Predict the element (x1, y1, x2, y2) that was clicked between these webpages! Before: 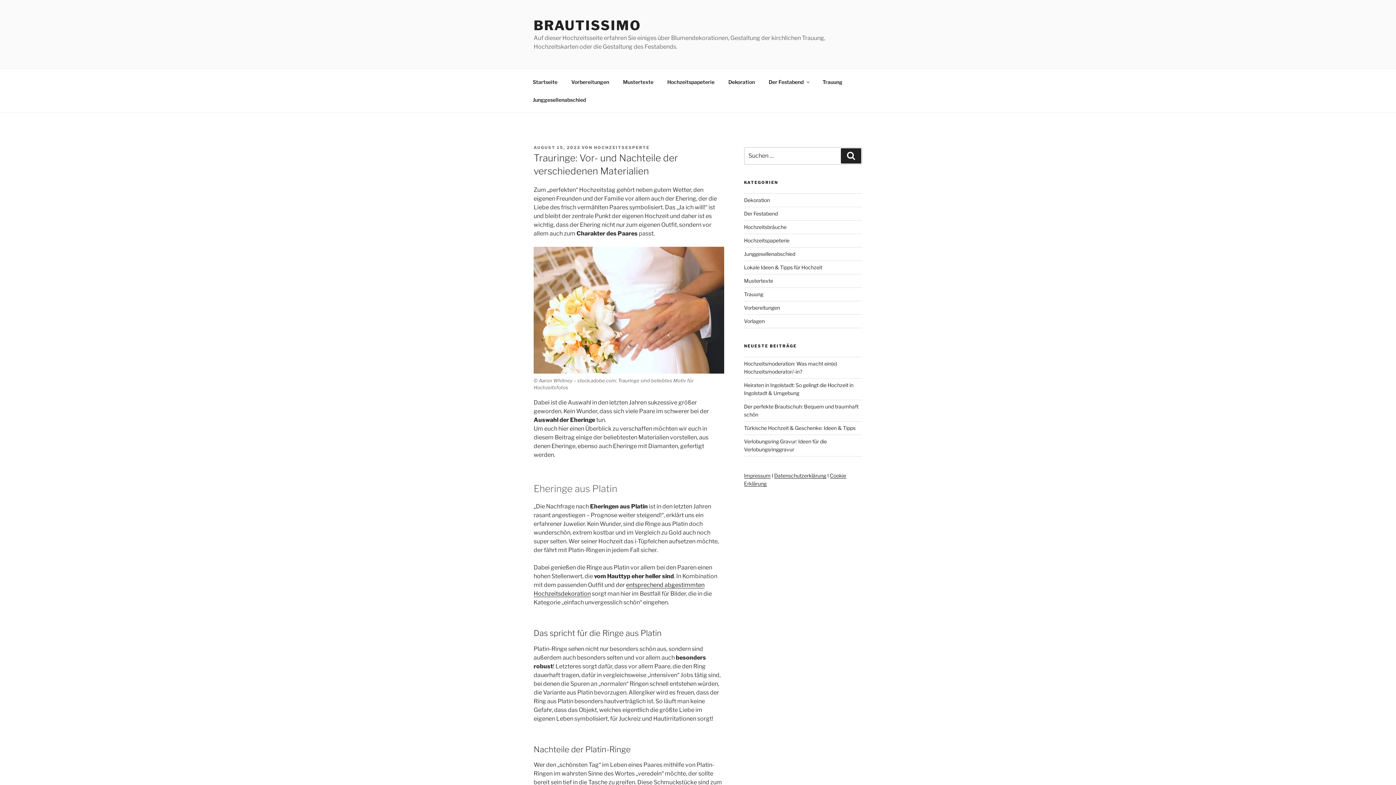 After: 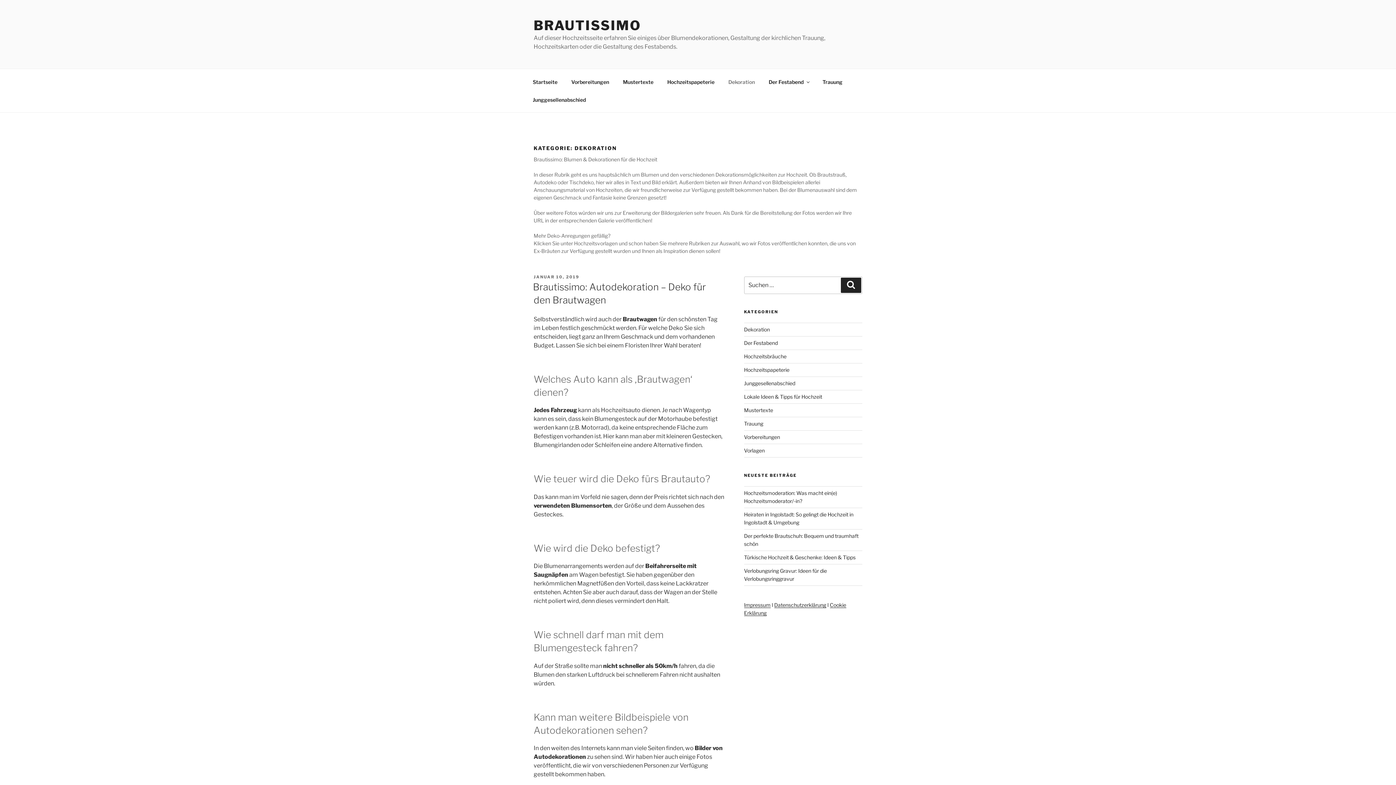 Action: bbox: (744, 197, 770, 203) label: Dekoration